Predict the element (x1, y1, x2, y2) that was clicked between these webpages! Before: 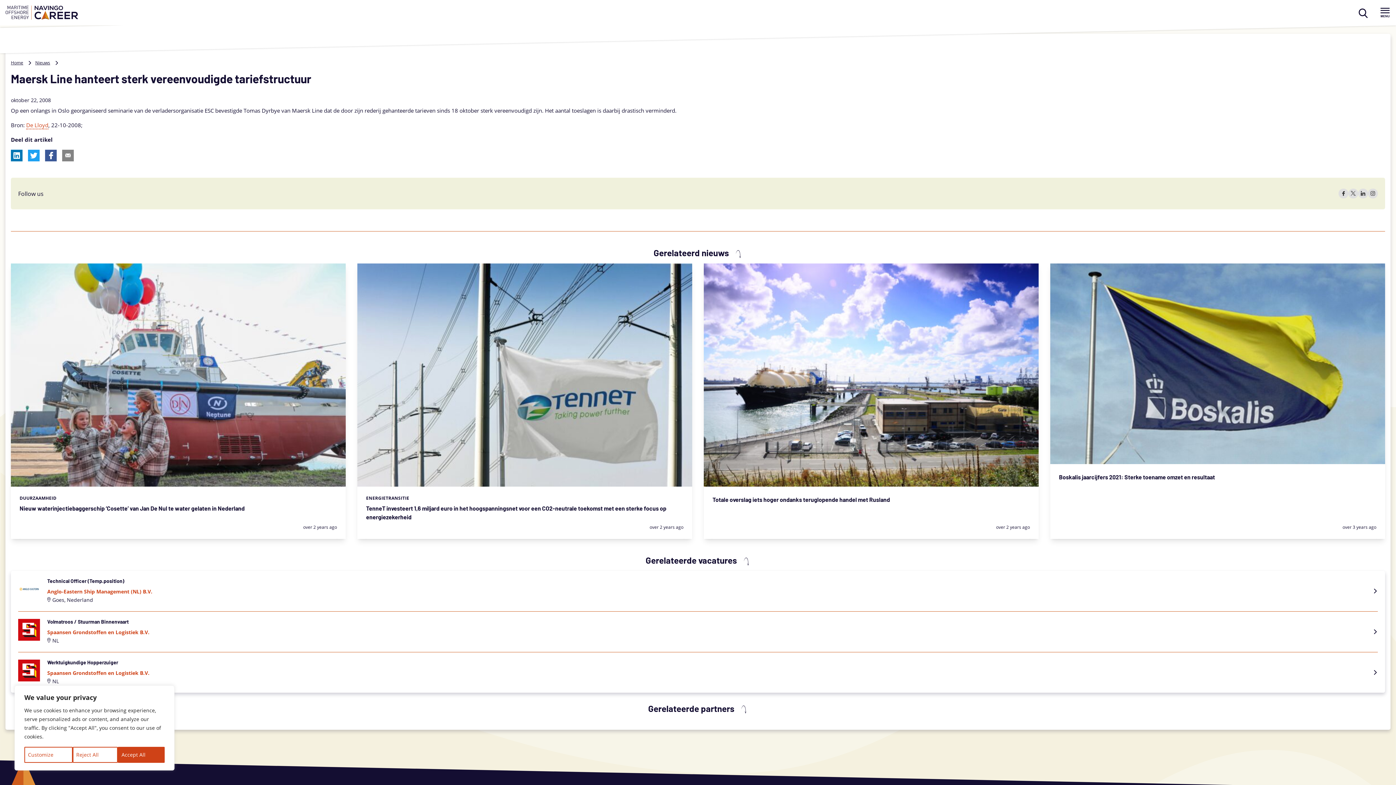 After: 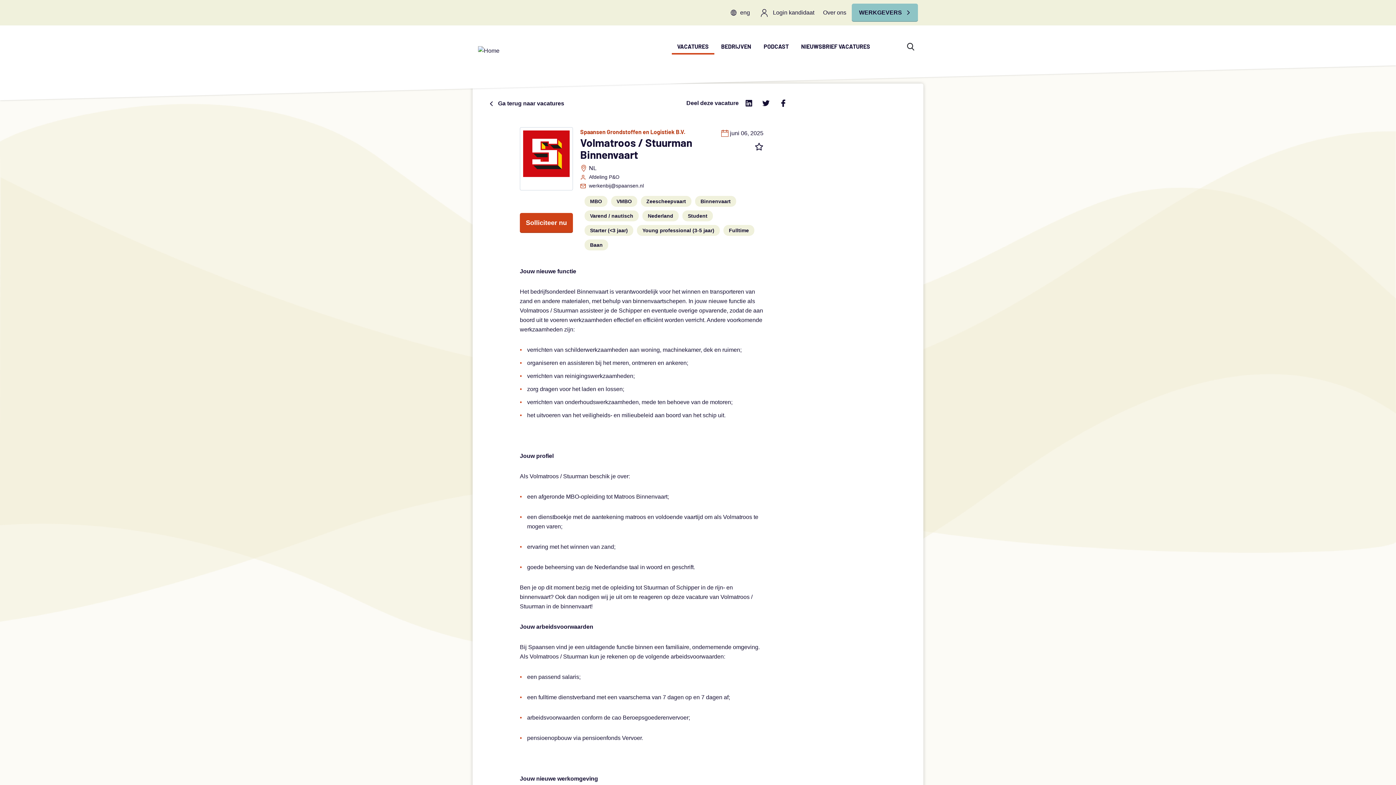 Action: bbox: (1373, 629, 1378, 634) label: Read more about Volmatroos / Stuurman Binnenvaart